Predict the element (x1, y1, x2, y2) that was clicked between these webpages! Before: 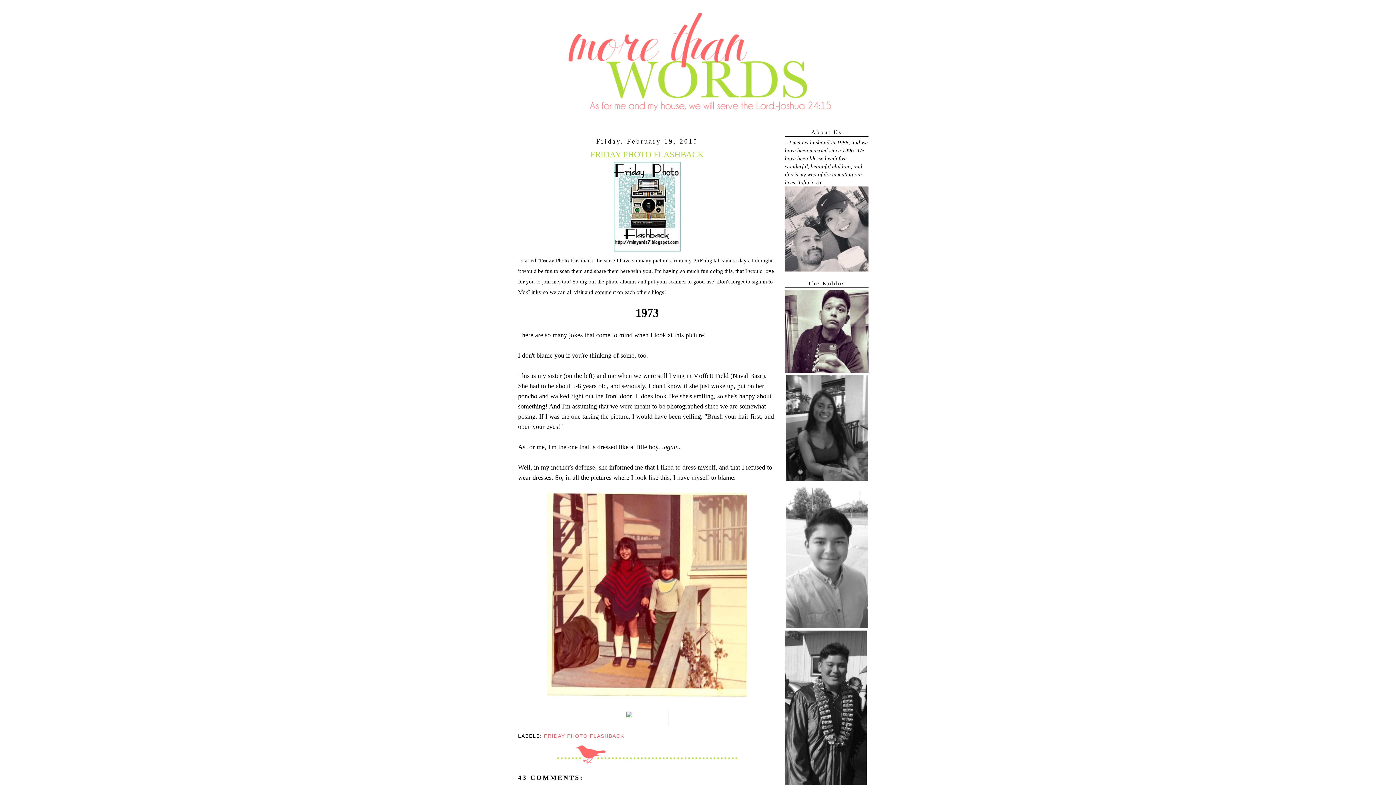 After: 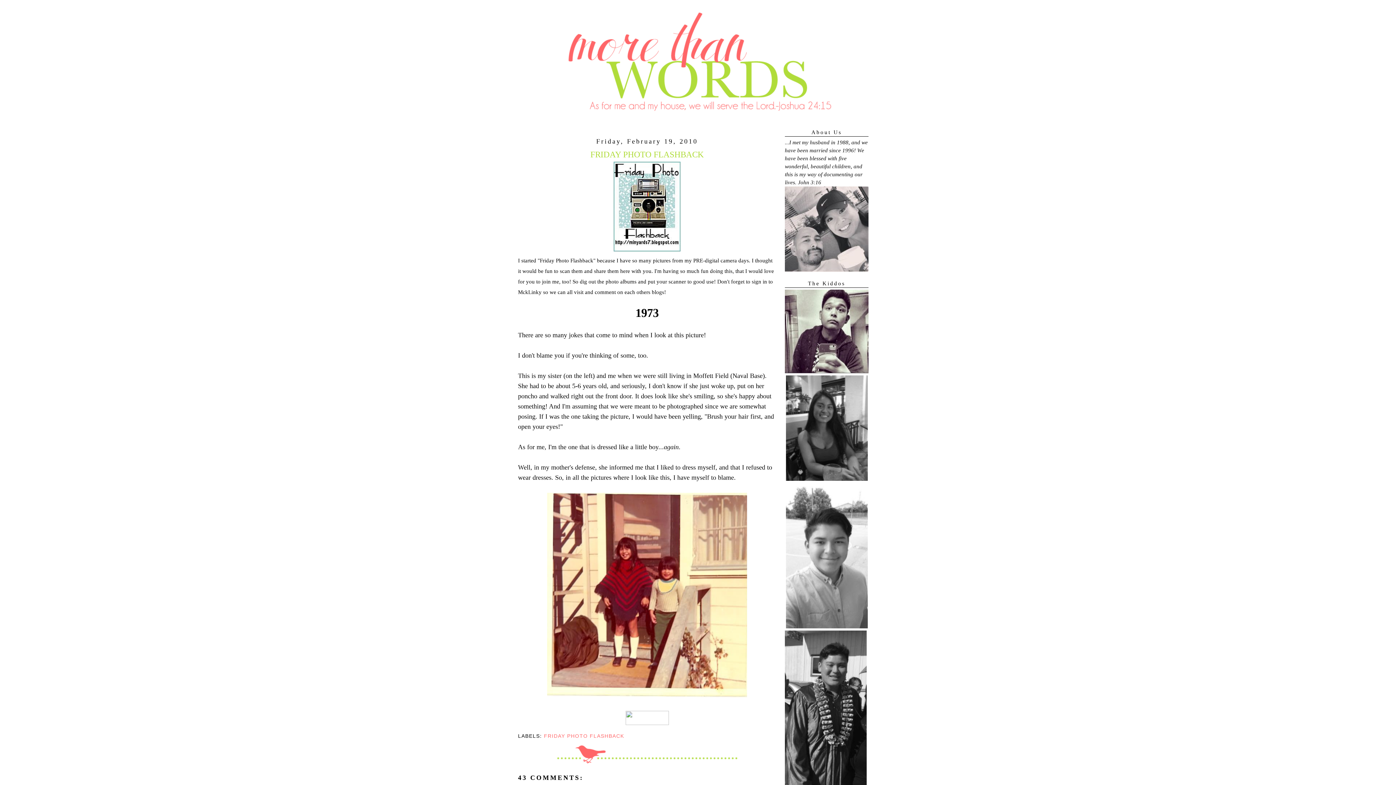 Action: bbox: (625, 719, 668, 726)